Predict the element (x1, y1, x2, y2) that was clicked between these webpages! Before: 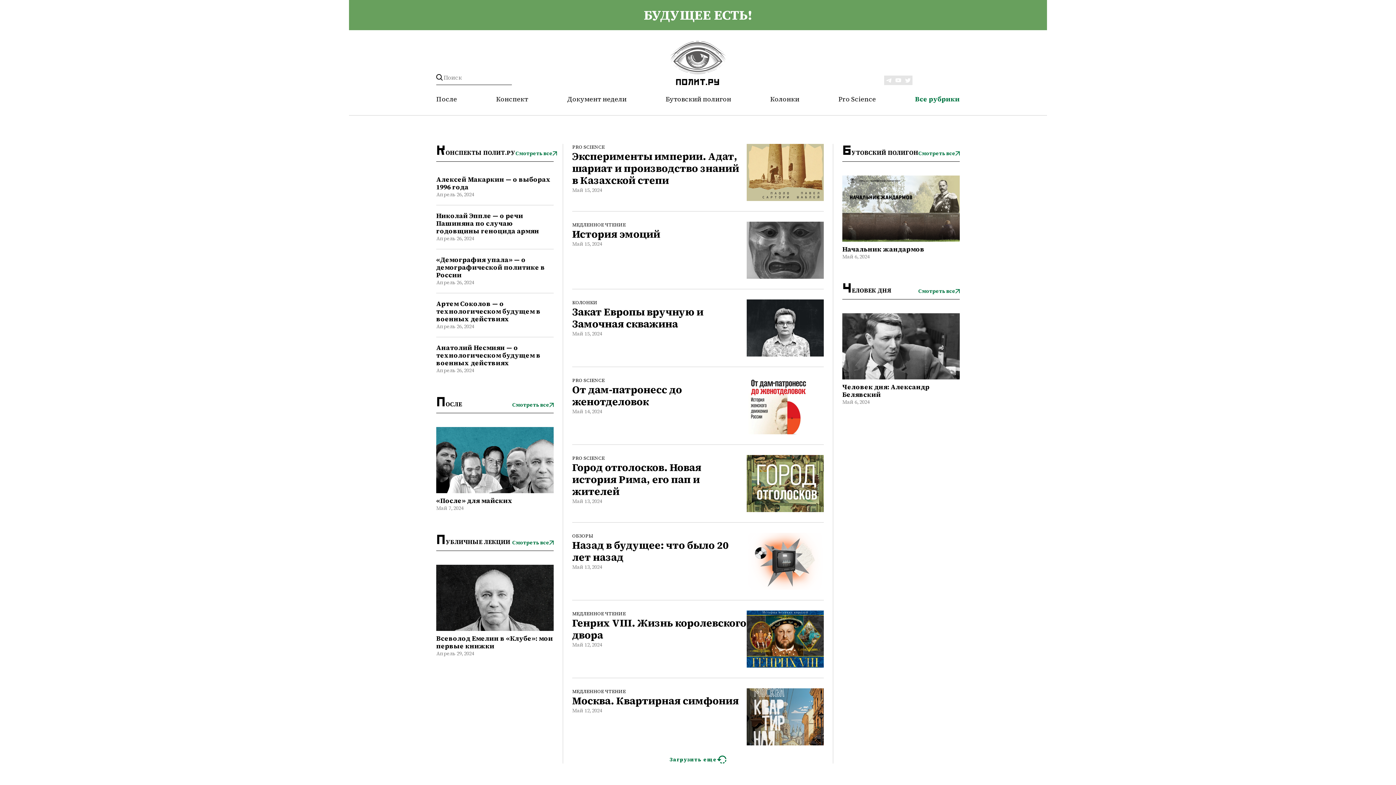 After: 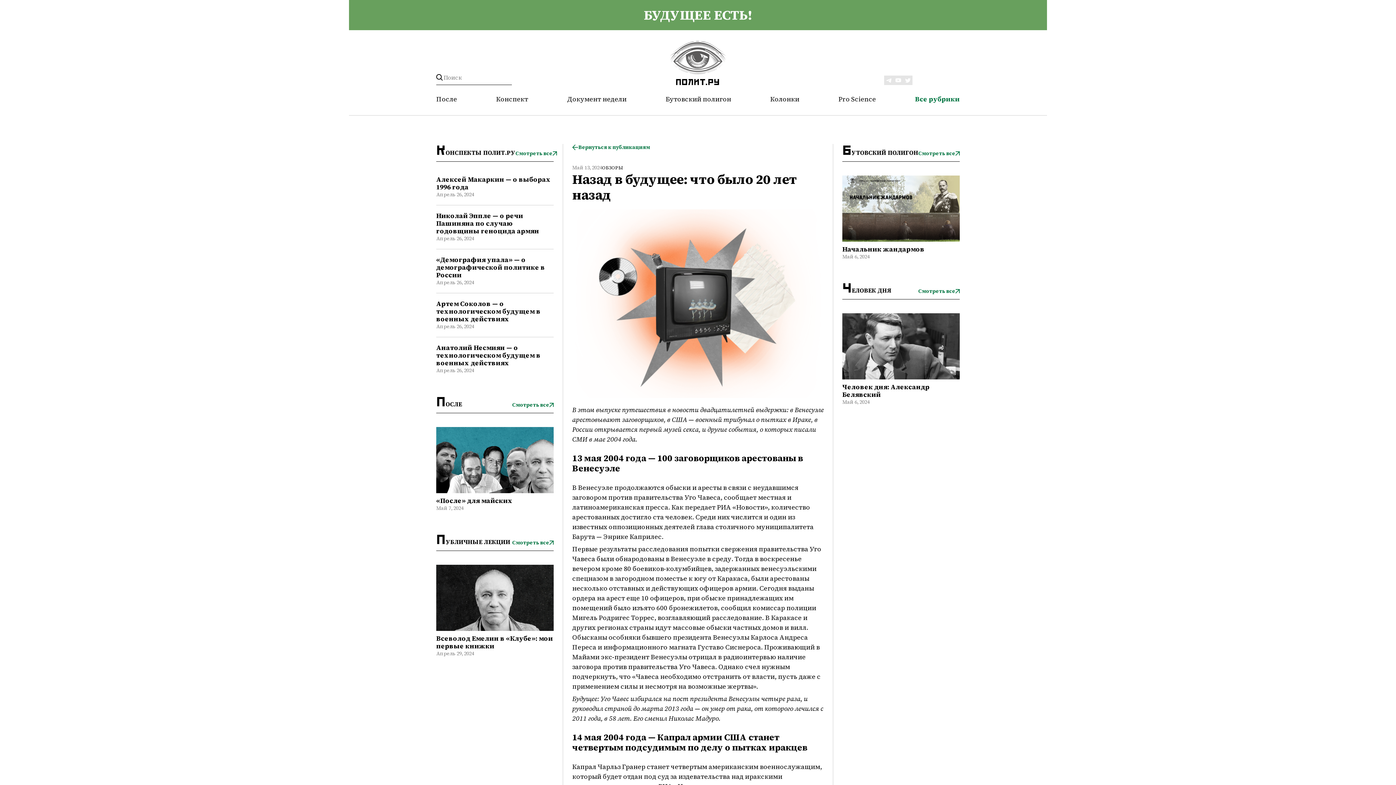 Action: bbox: (746, 533, 824, 590)